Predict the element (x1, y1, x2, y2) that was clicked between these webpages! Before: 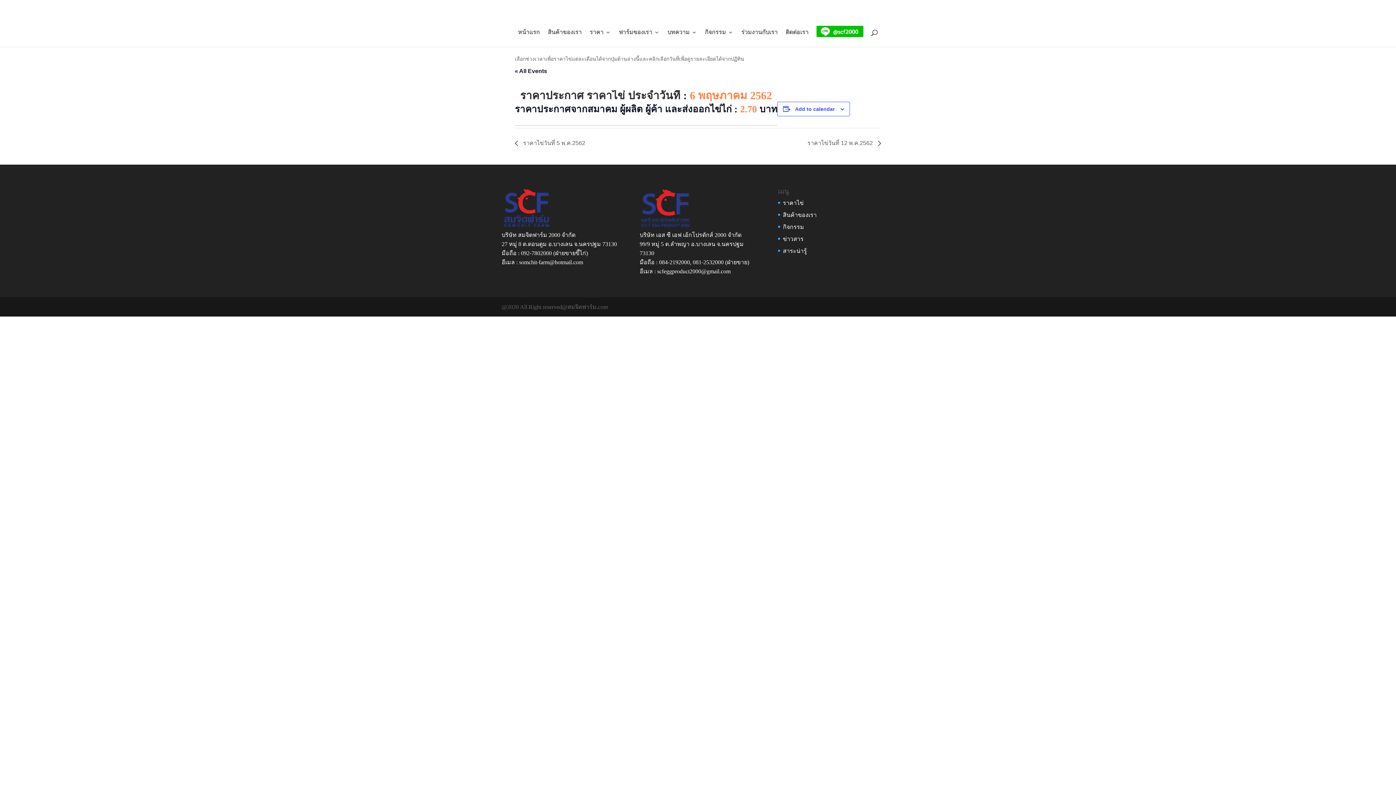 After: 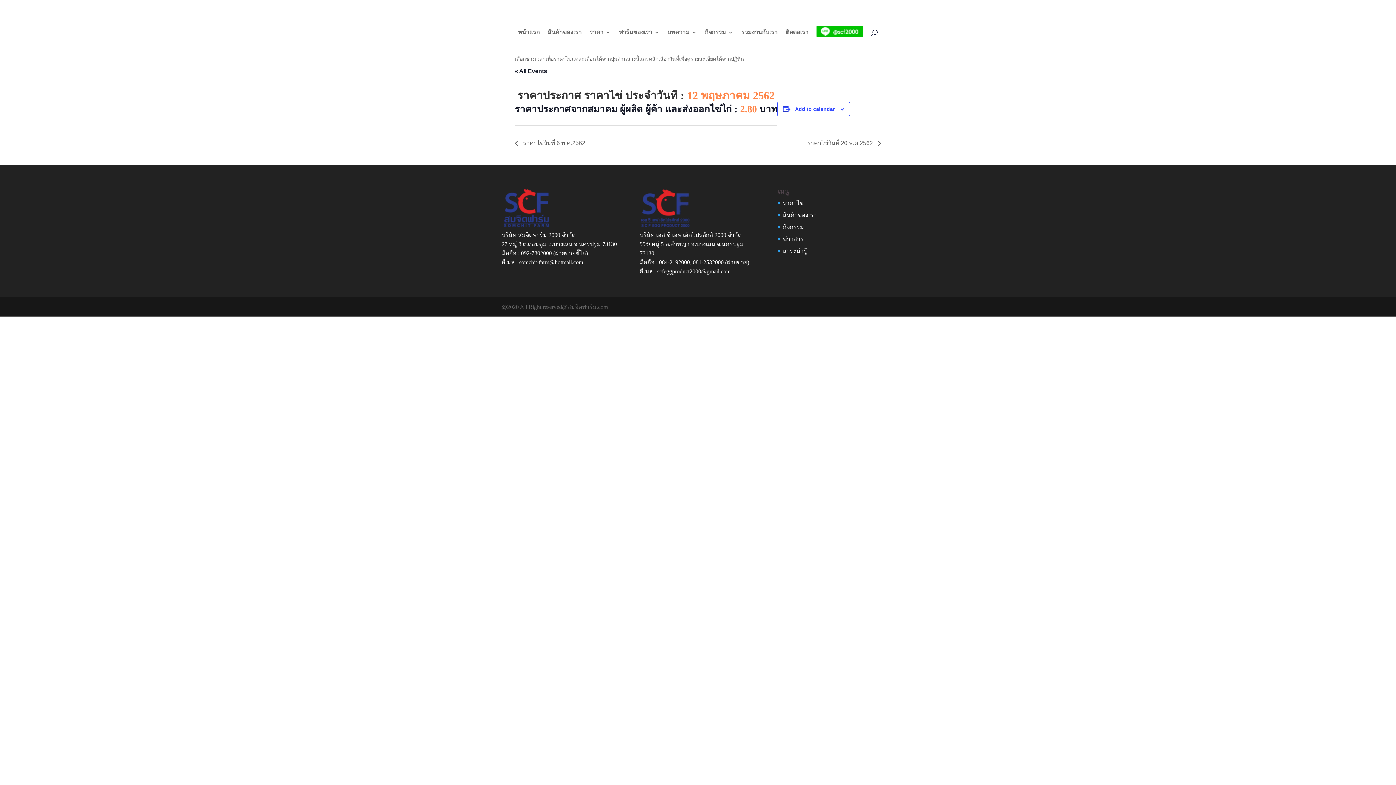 Action: bbox: (803, 140, 881, 146) label: ราคาไข่วันที่ 12 พ.ค.2562 